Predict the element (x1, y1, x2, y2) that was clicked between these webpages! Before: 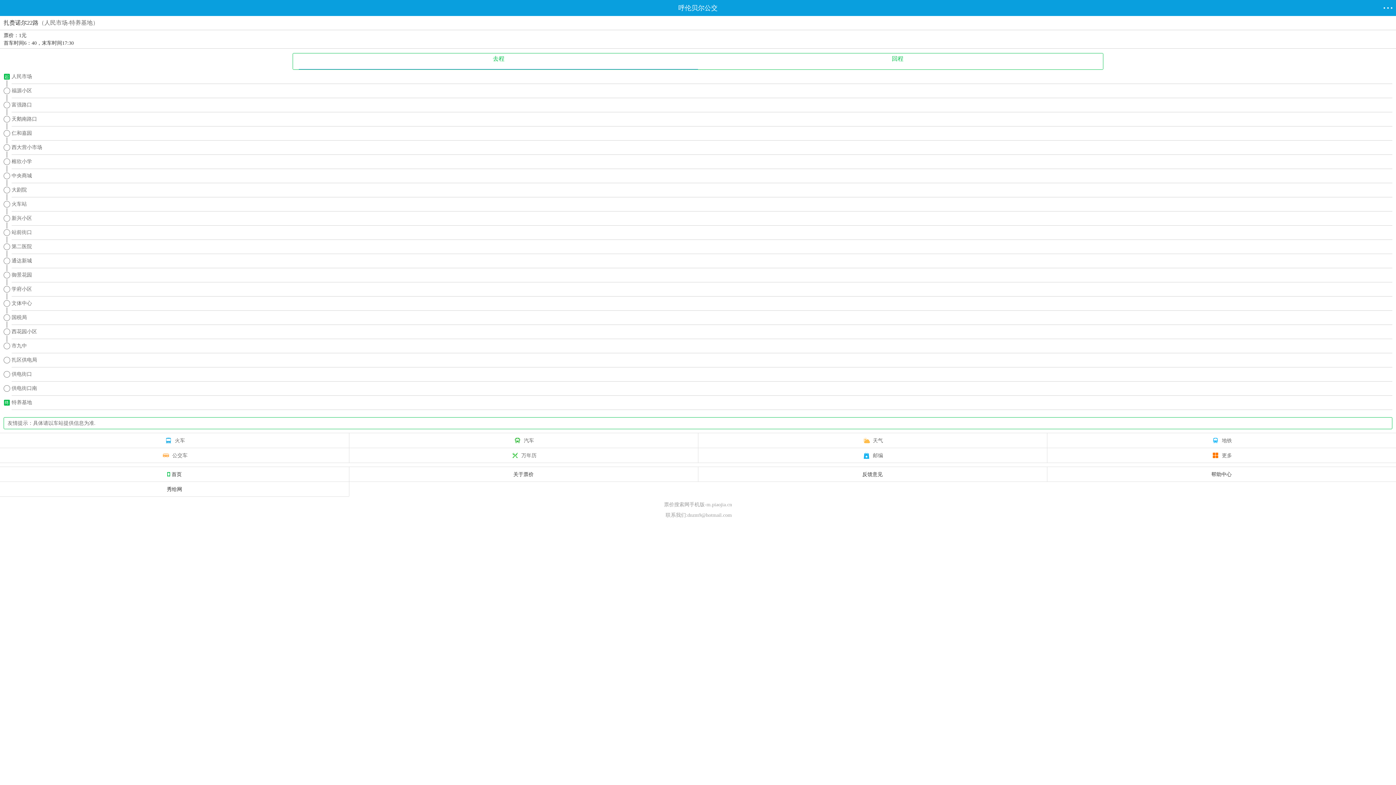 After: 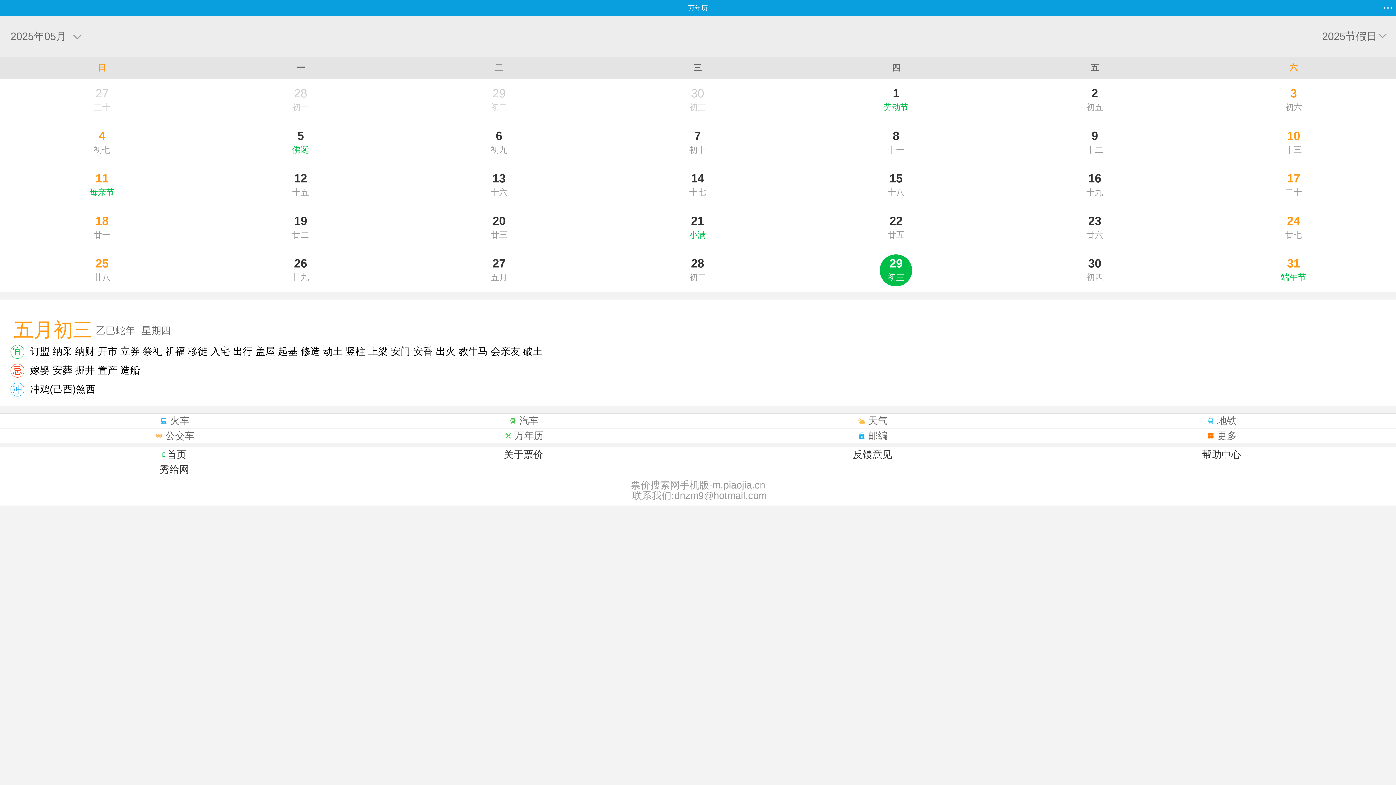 Action: bbox: (349, 448, 698, 462) label: 万年历